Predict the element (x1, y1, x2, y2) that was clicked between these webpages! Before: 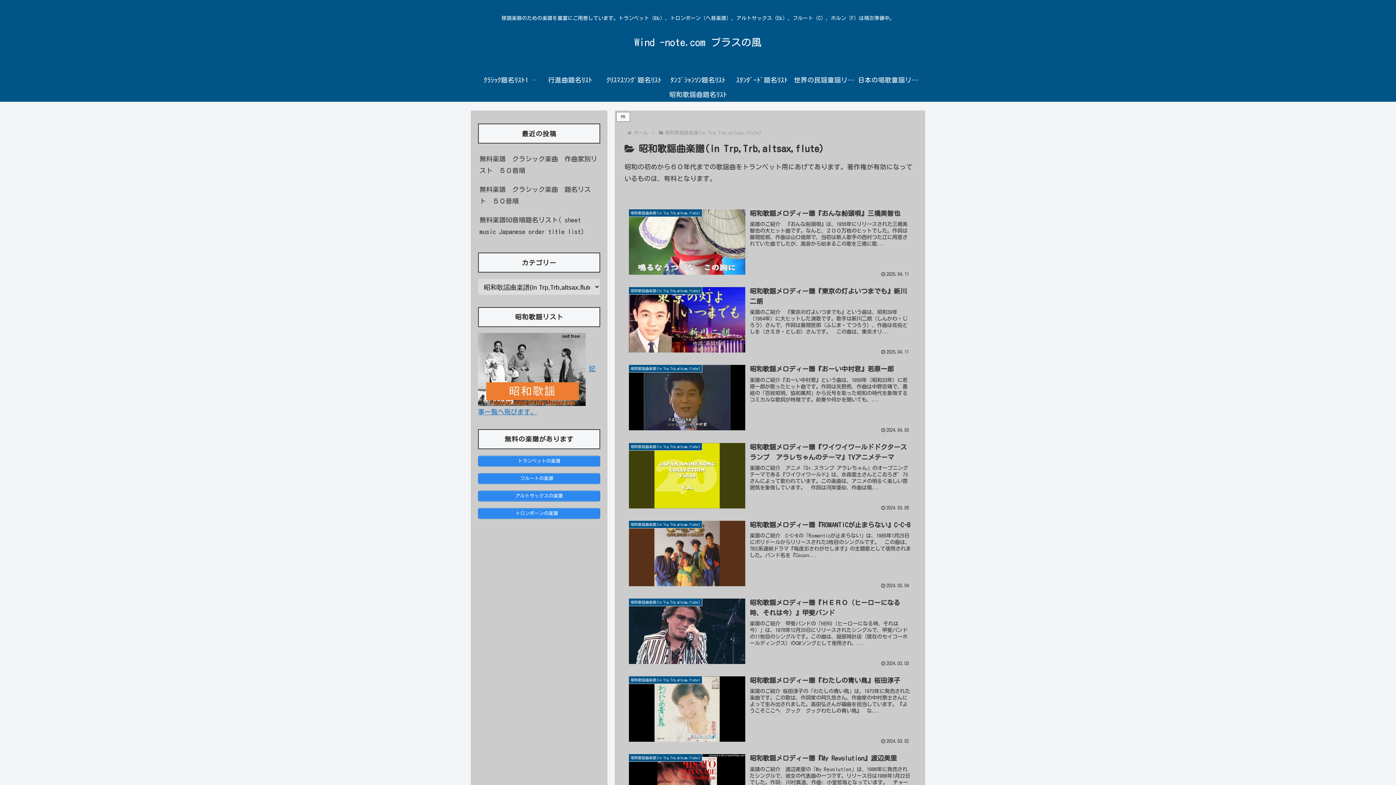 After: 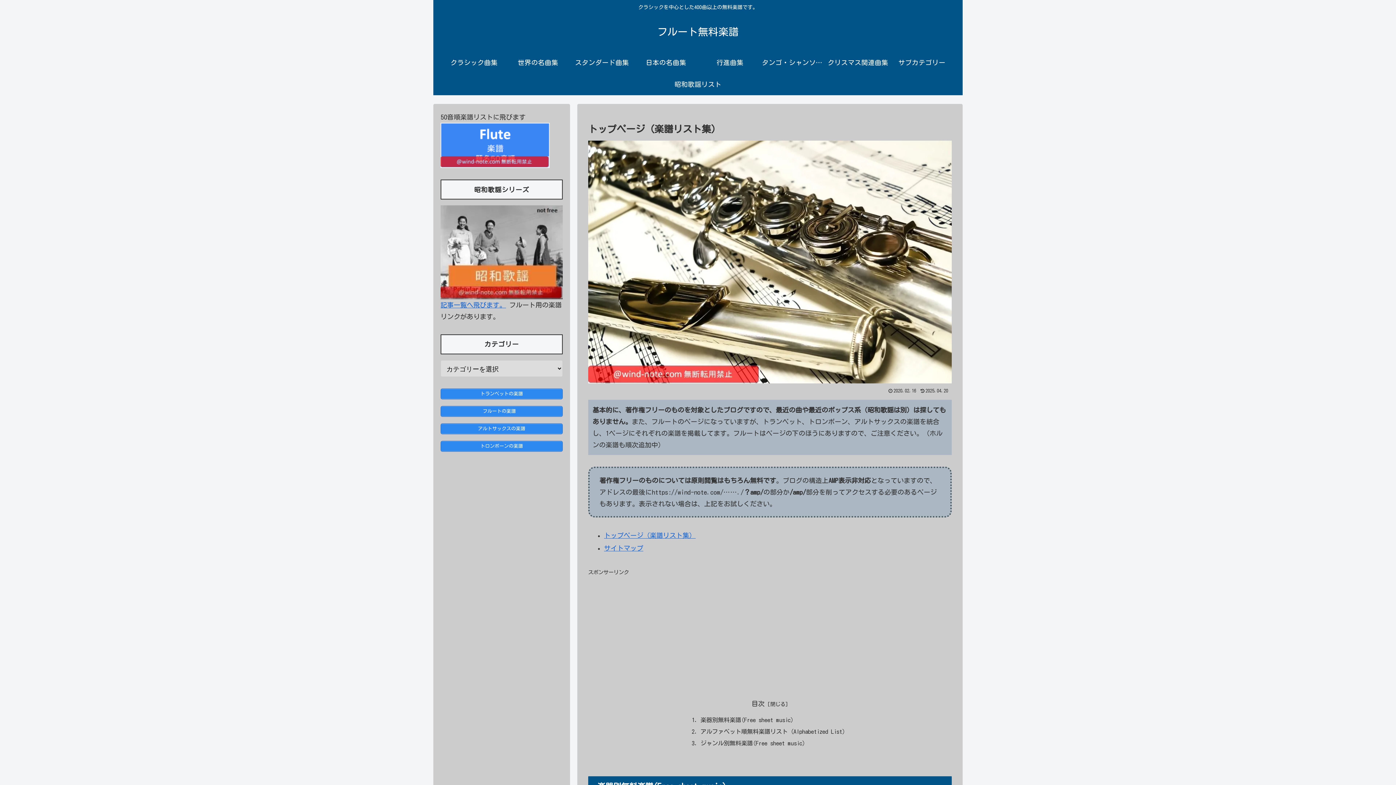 Action: bbox: (478, 473, 600, 484) label: フルートの楽譜　